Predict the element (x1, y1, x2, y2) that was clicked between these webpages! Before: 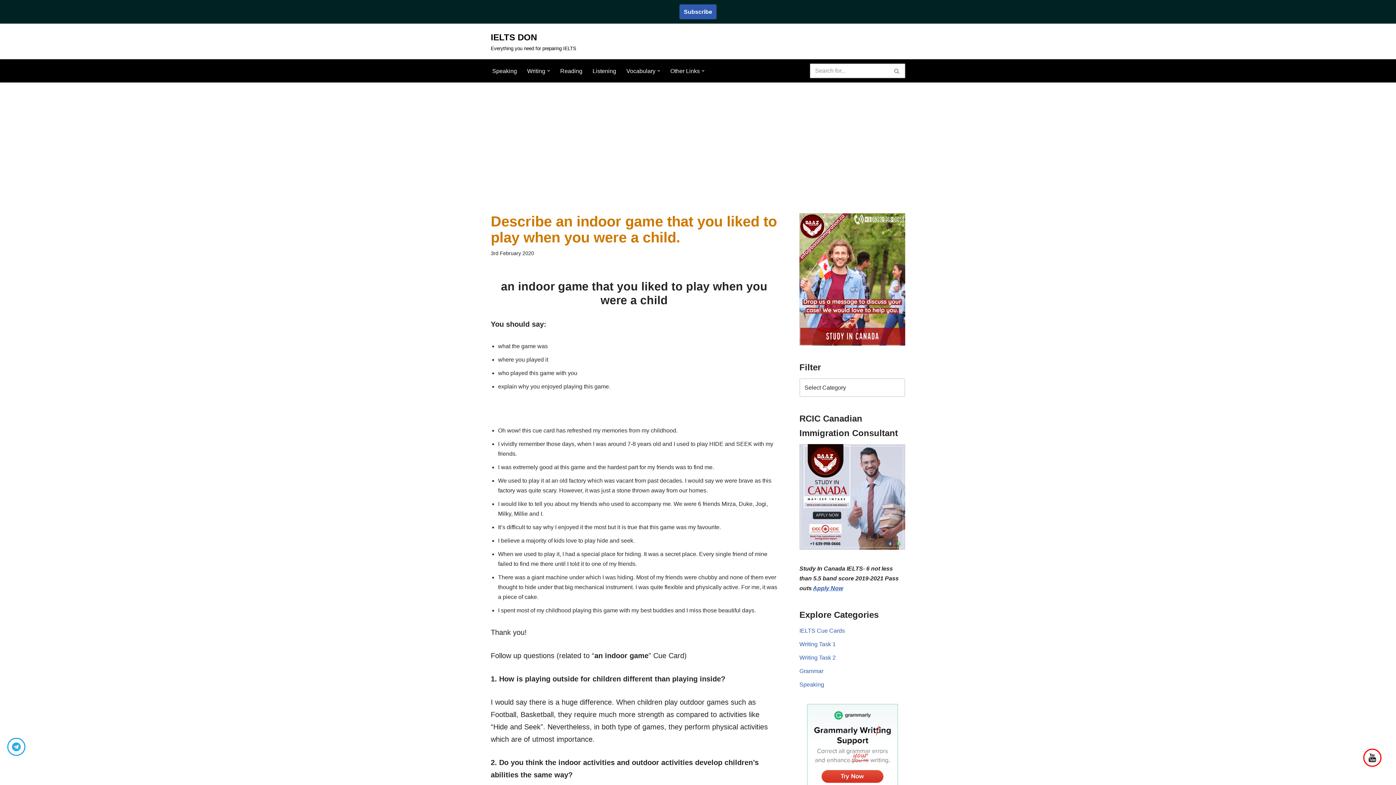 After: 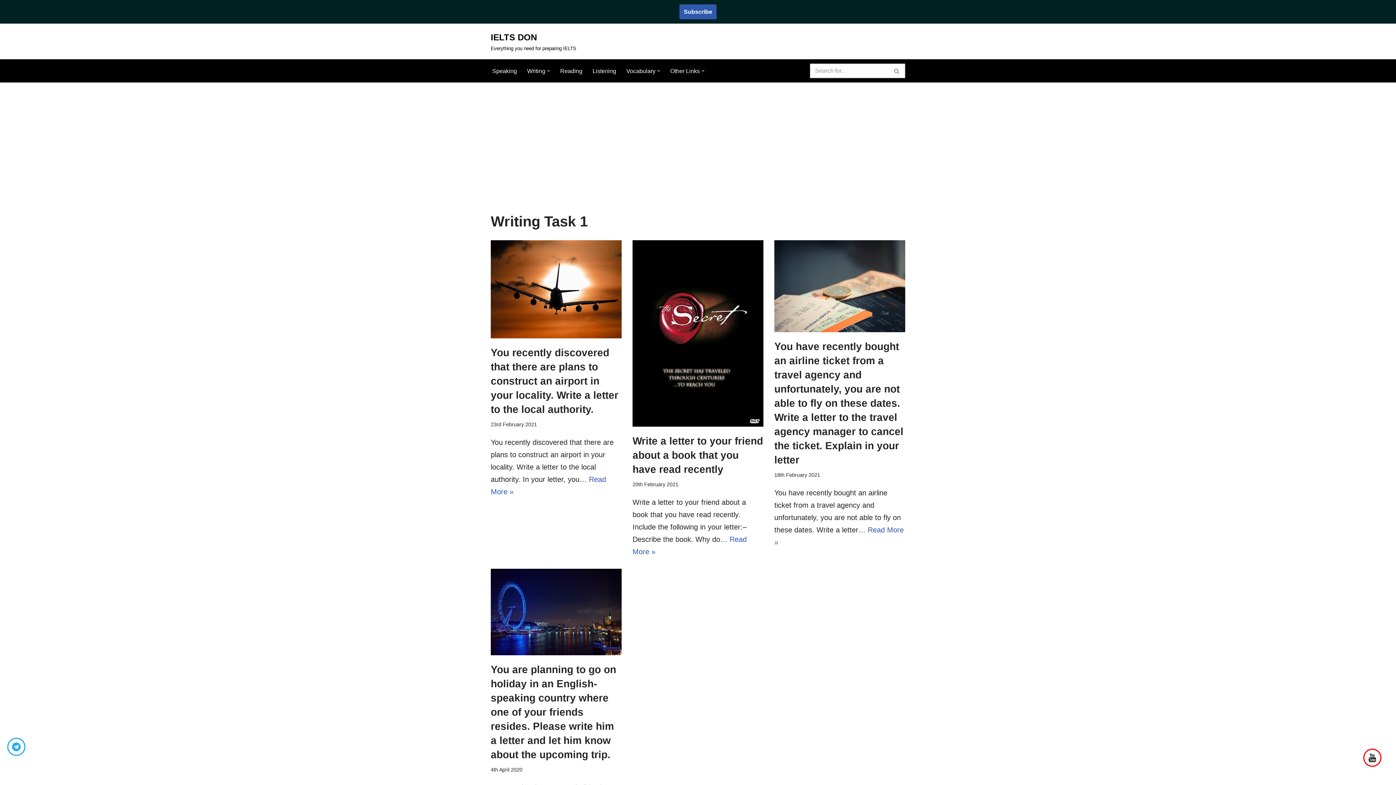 Action: bbox: (799, 641, 836, 647) label: Writing Task 1